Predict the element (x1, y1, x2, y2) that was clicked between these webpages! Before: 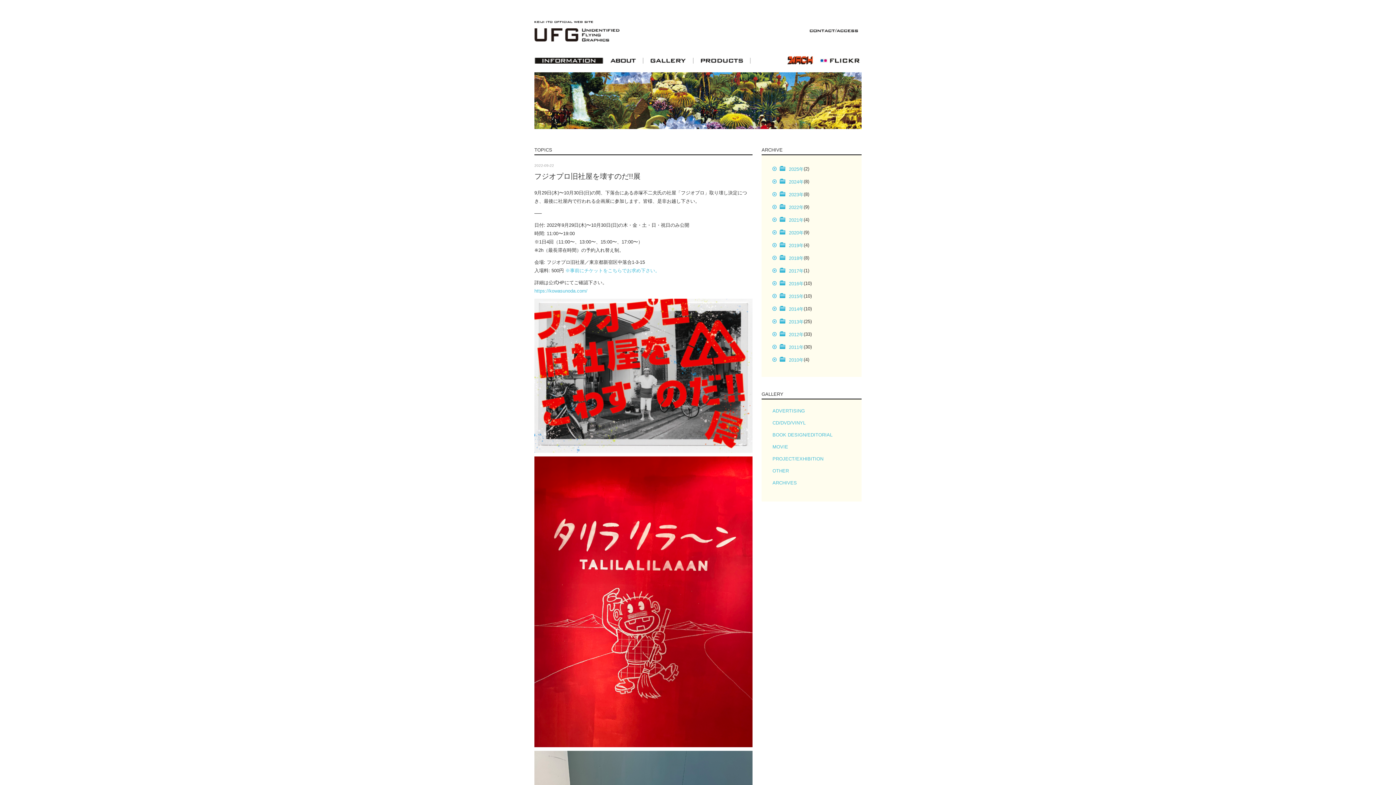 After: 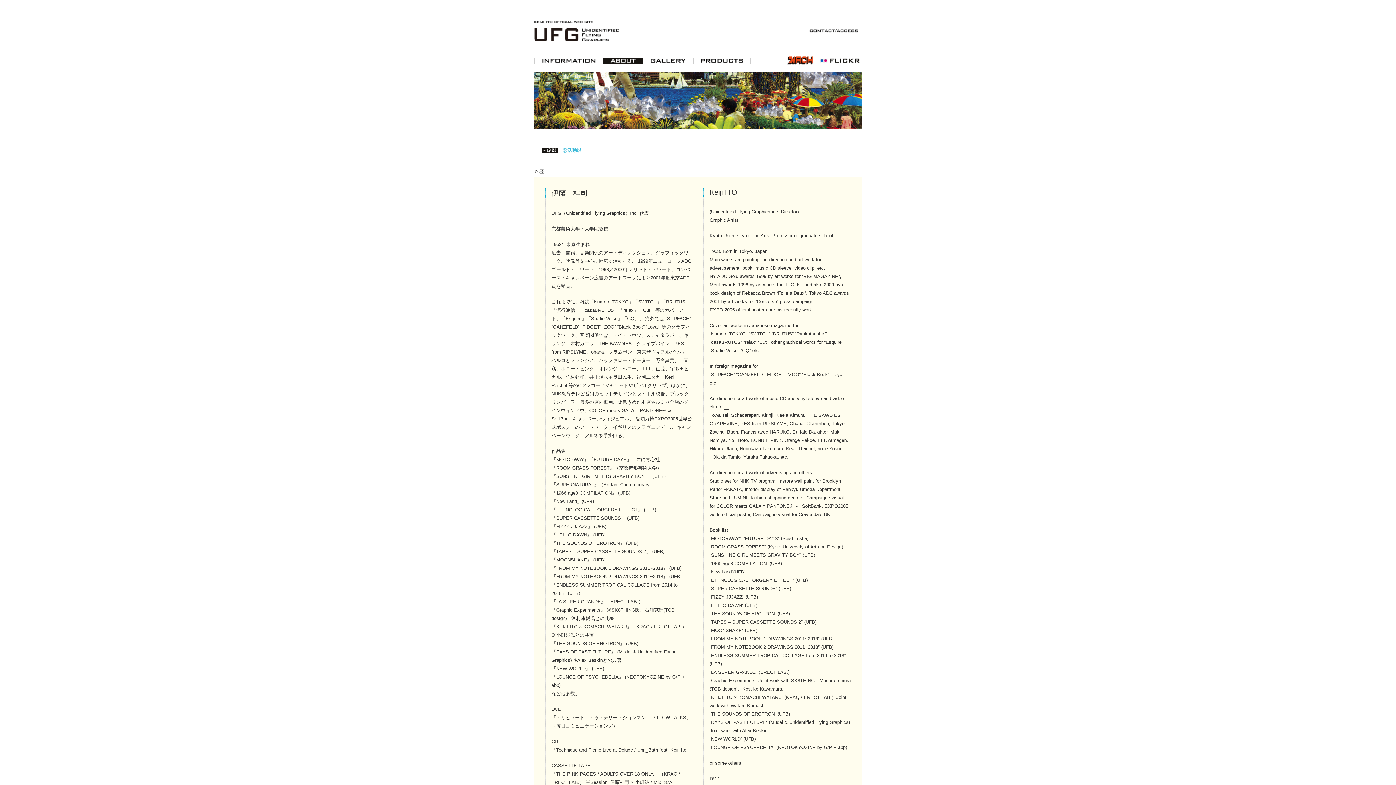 Action: bbox: (603, 57, 642, 63) label: ABOUT